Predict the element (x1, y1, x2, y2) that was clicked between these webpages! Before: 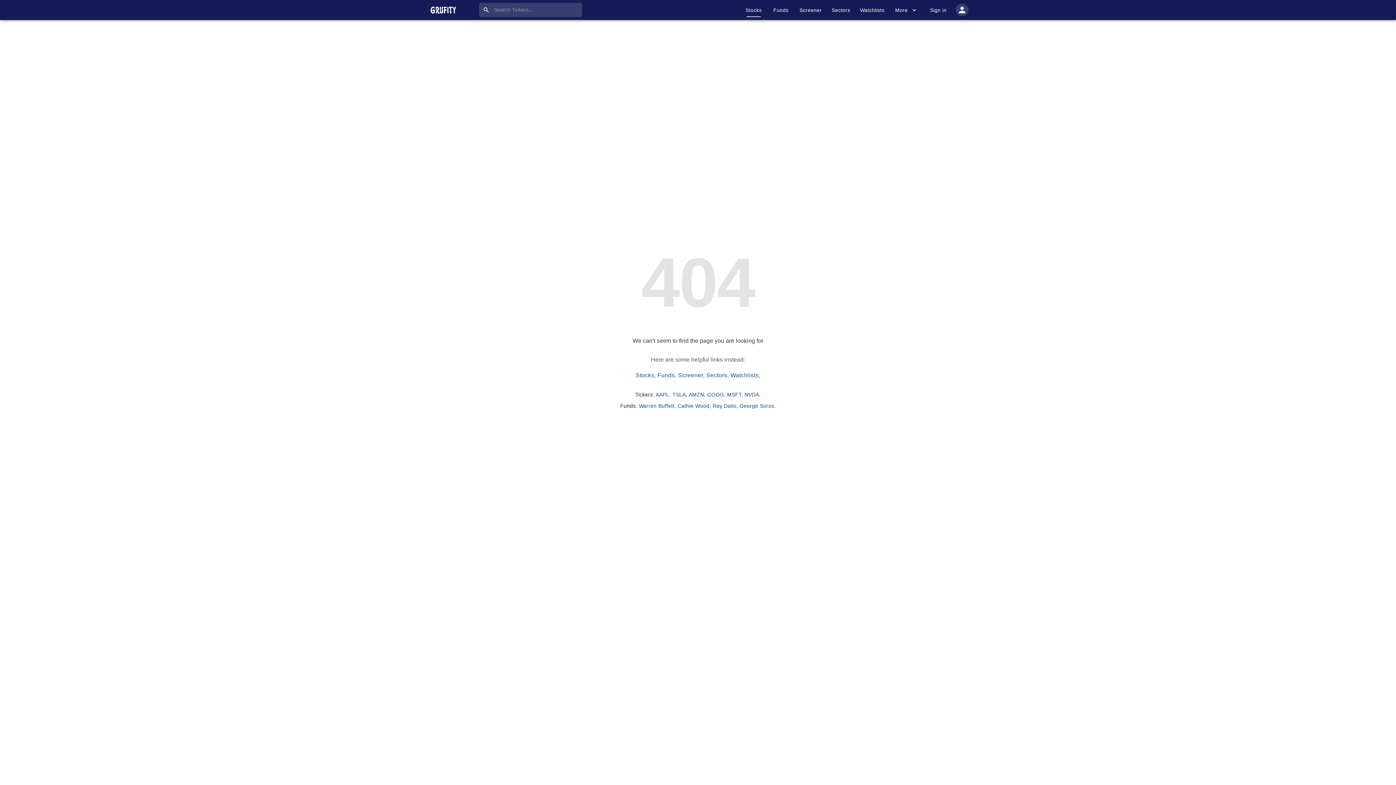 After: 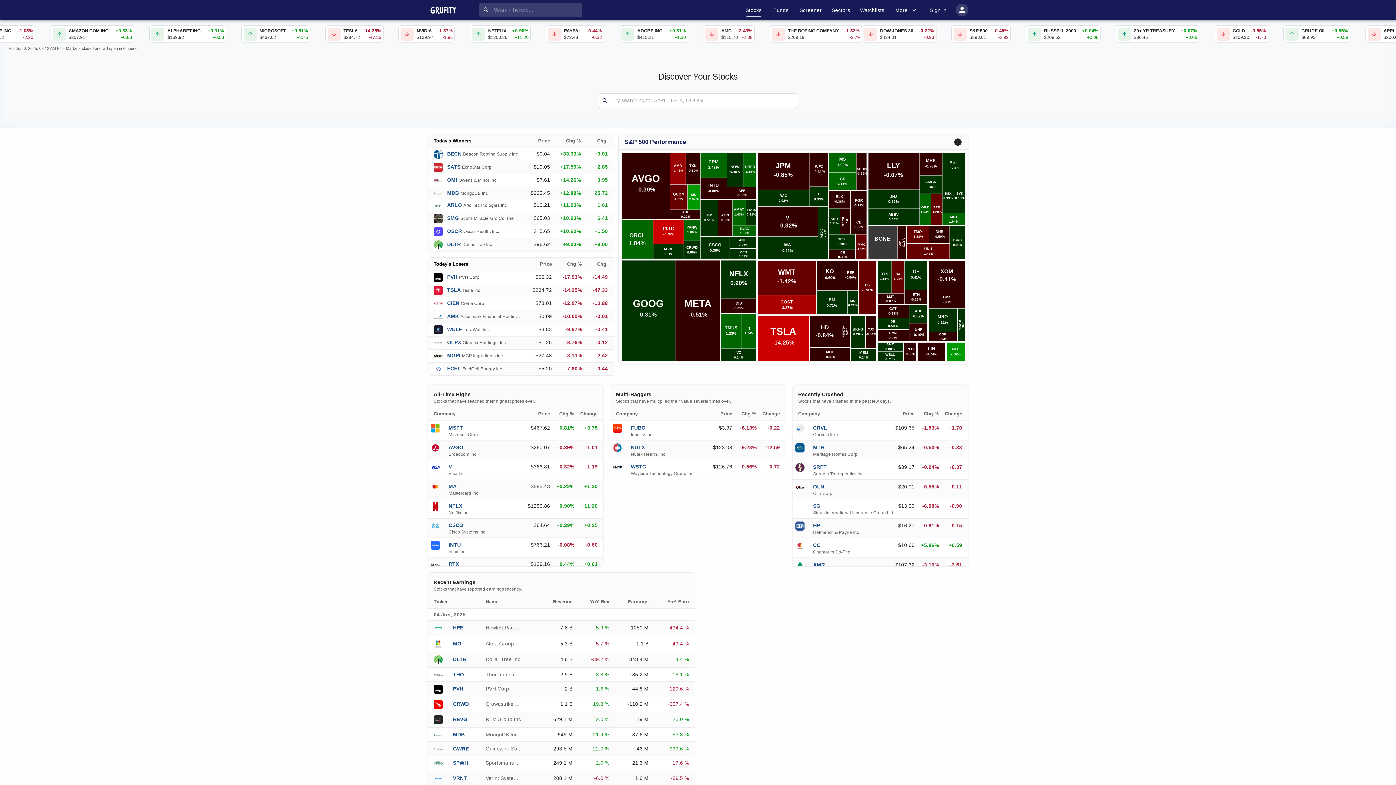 Action: label: Stocks,  bbox: (635, 372, 657, 378)